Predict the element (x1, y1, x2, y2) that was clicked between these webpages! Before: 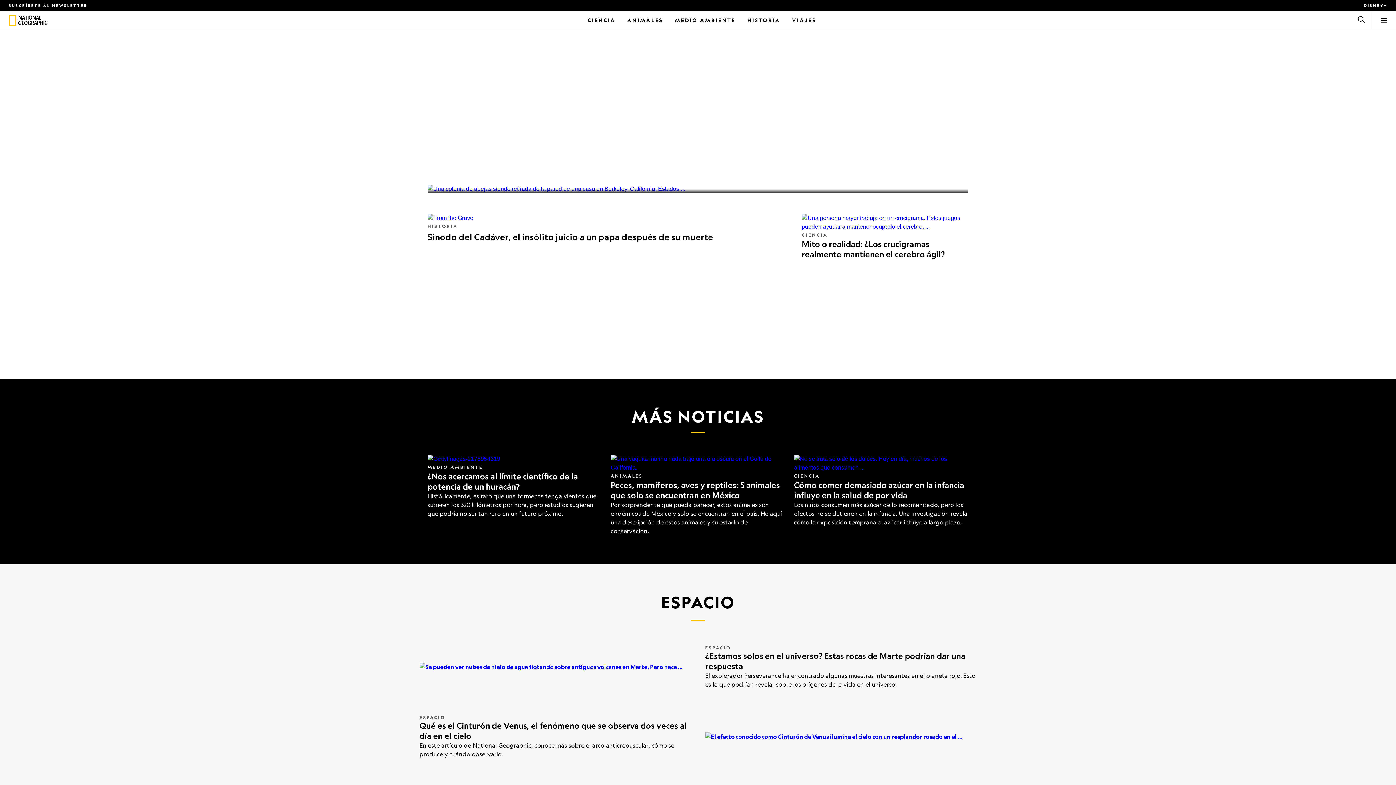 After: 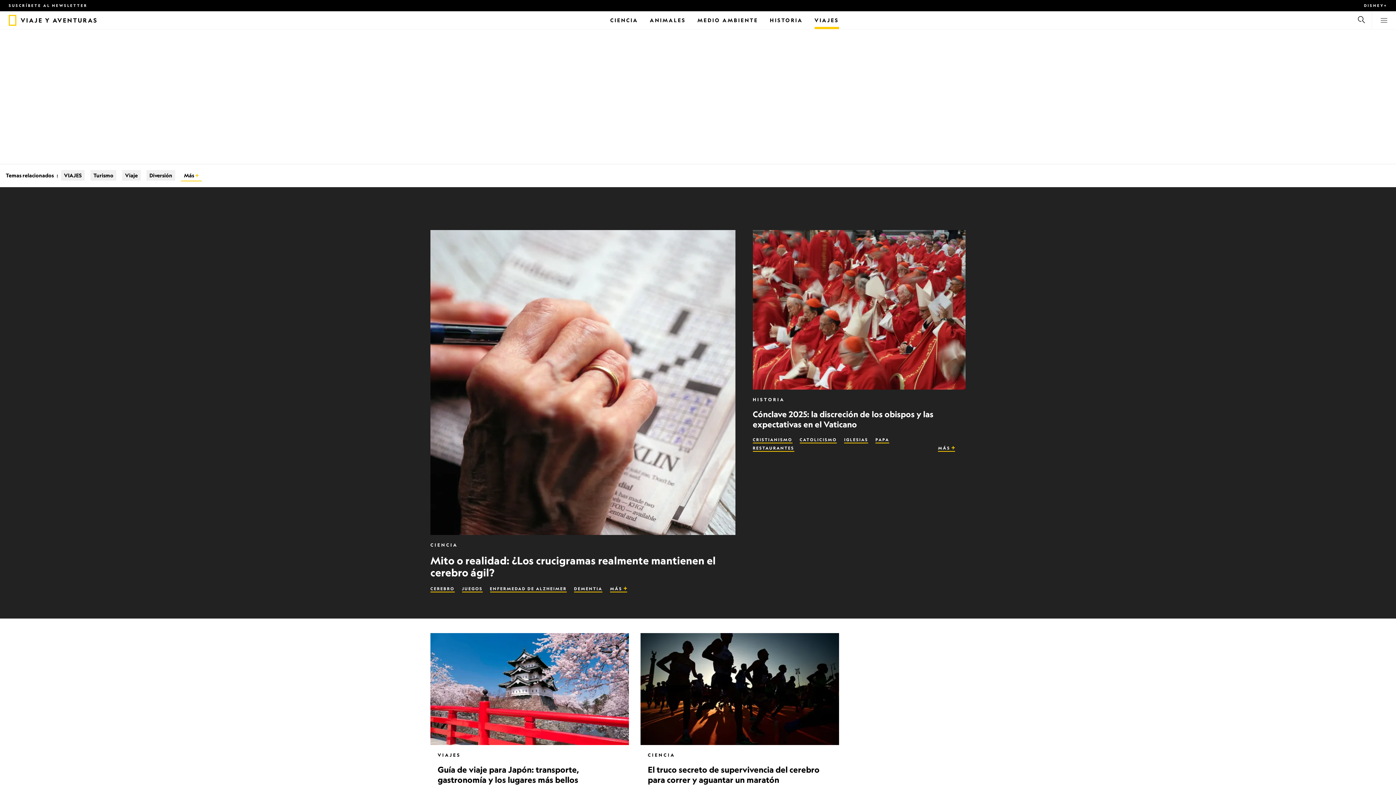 Action: label: Viajes bbox: (792, 11, 816, 29)